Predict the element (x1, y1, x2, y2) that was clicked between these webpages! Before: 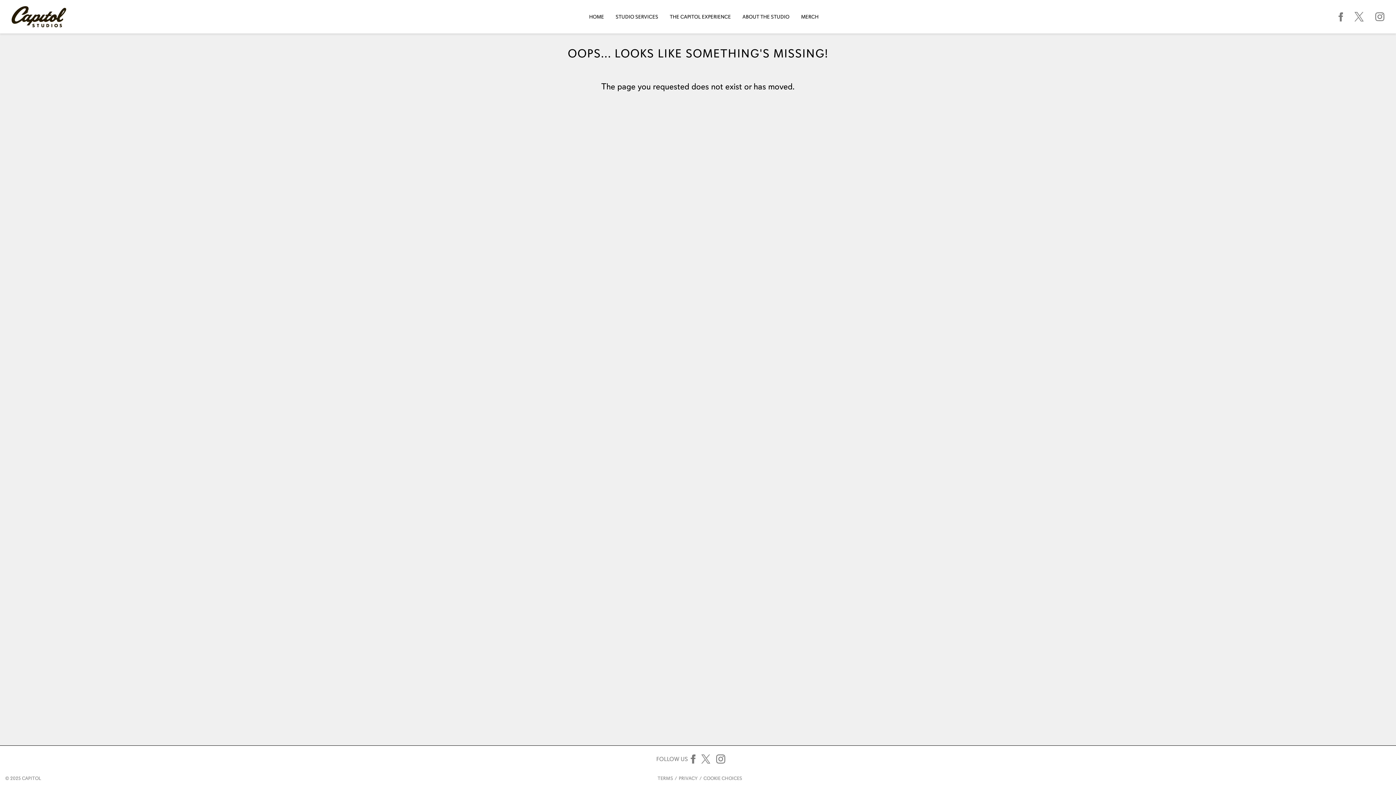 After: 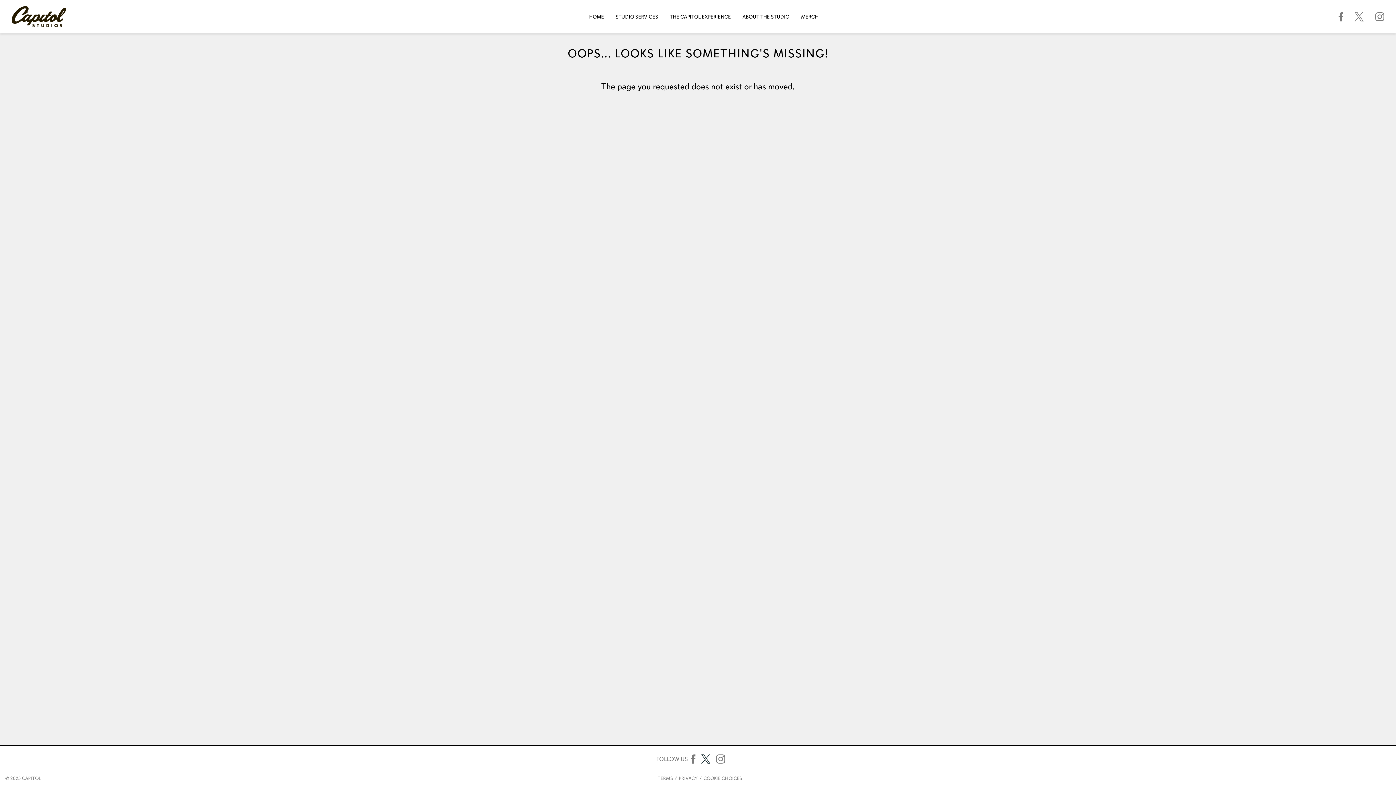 Action: bbox: (701, 754, 710, 764)